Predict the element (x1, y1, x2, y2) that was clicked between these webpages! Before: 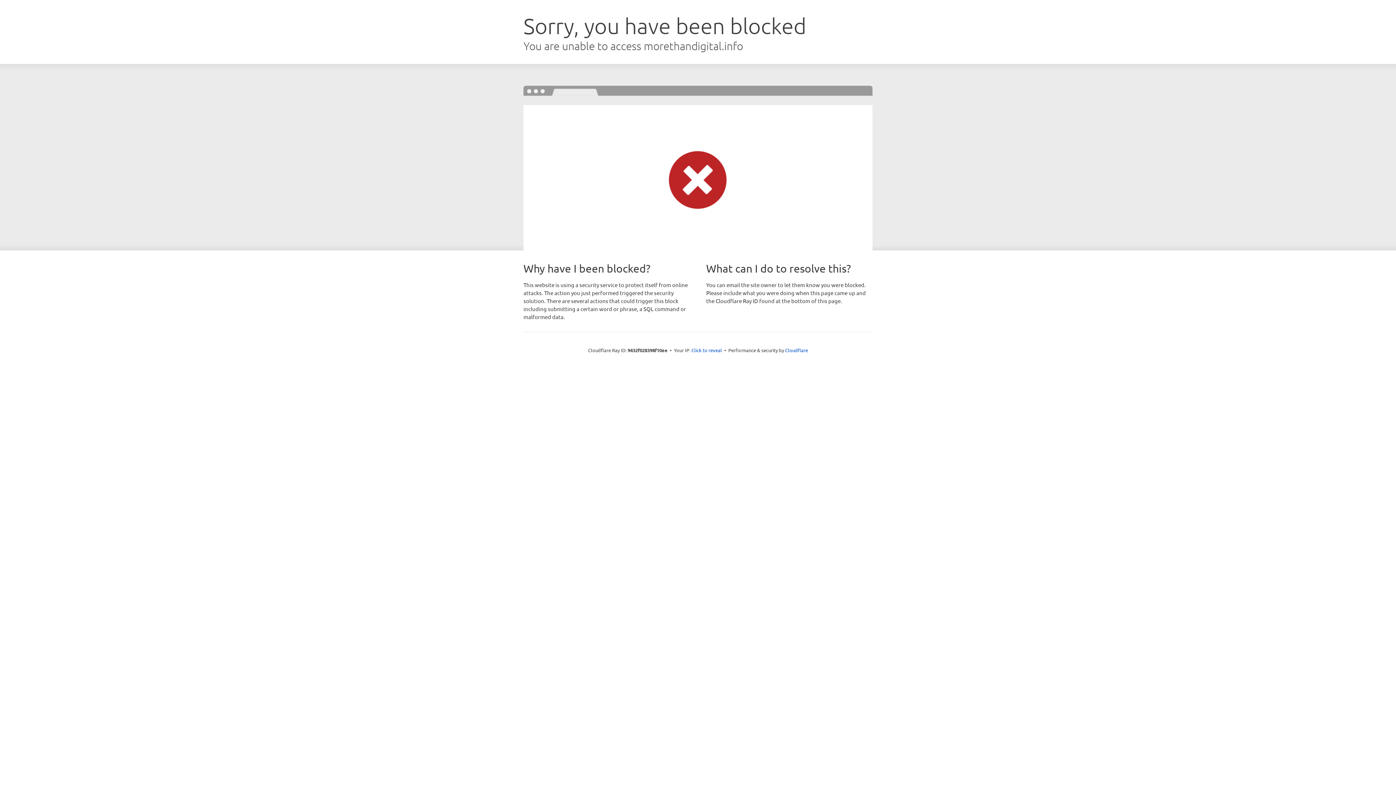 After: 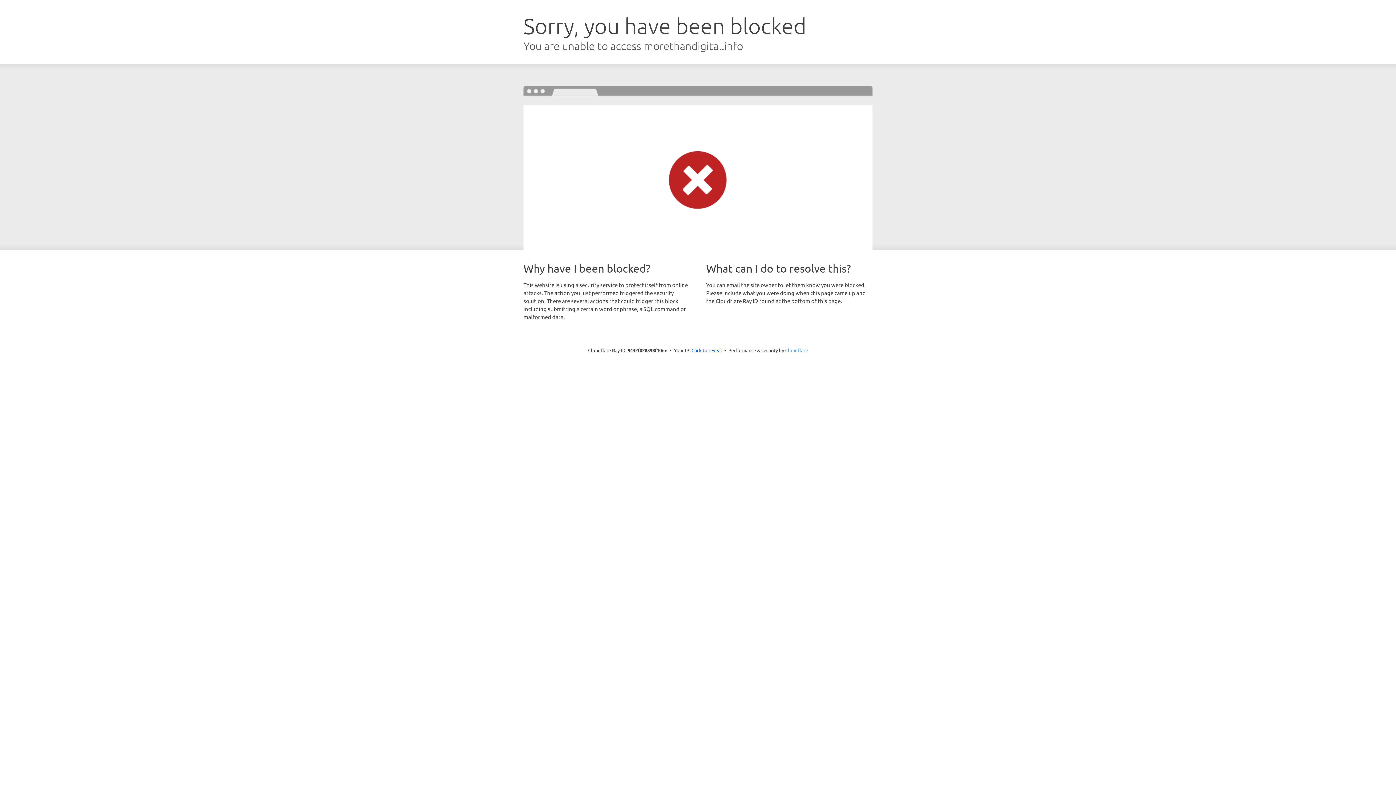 Action: bbox: (785, 347, 808, 353) label: Cloudflare